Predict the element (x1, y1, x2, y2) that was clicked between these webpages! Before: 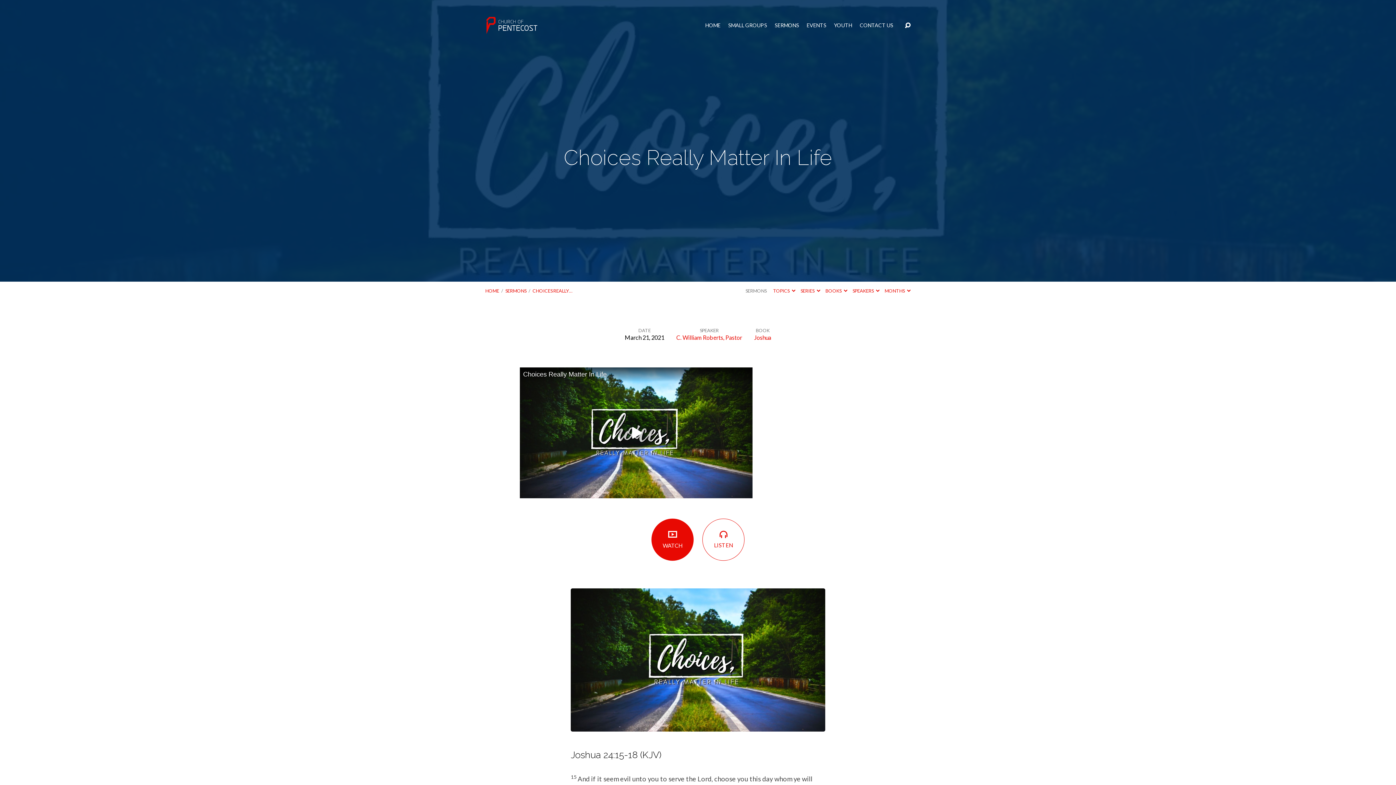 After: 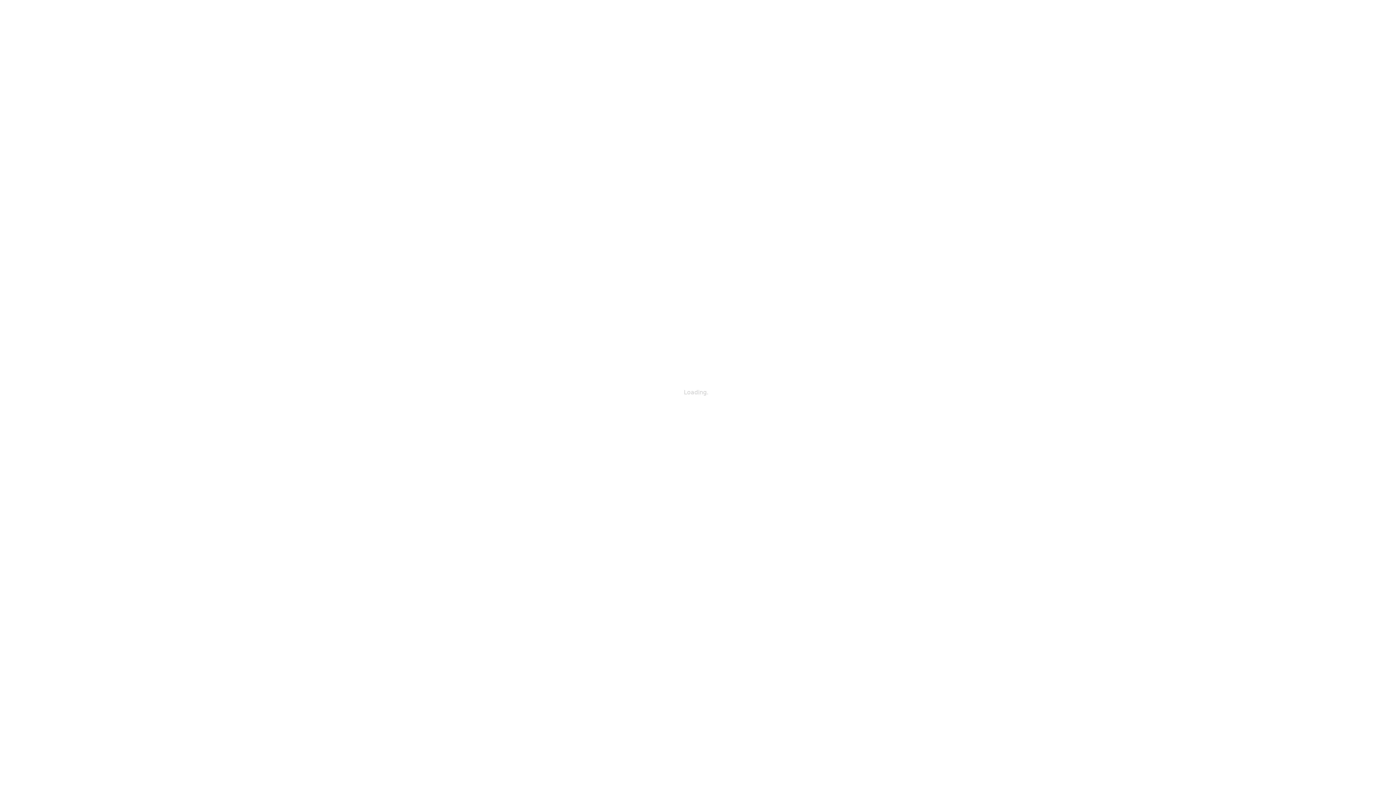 Action: label: EVENTS bbox: (806, 23, 826, 28)